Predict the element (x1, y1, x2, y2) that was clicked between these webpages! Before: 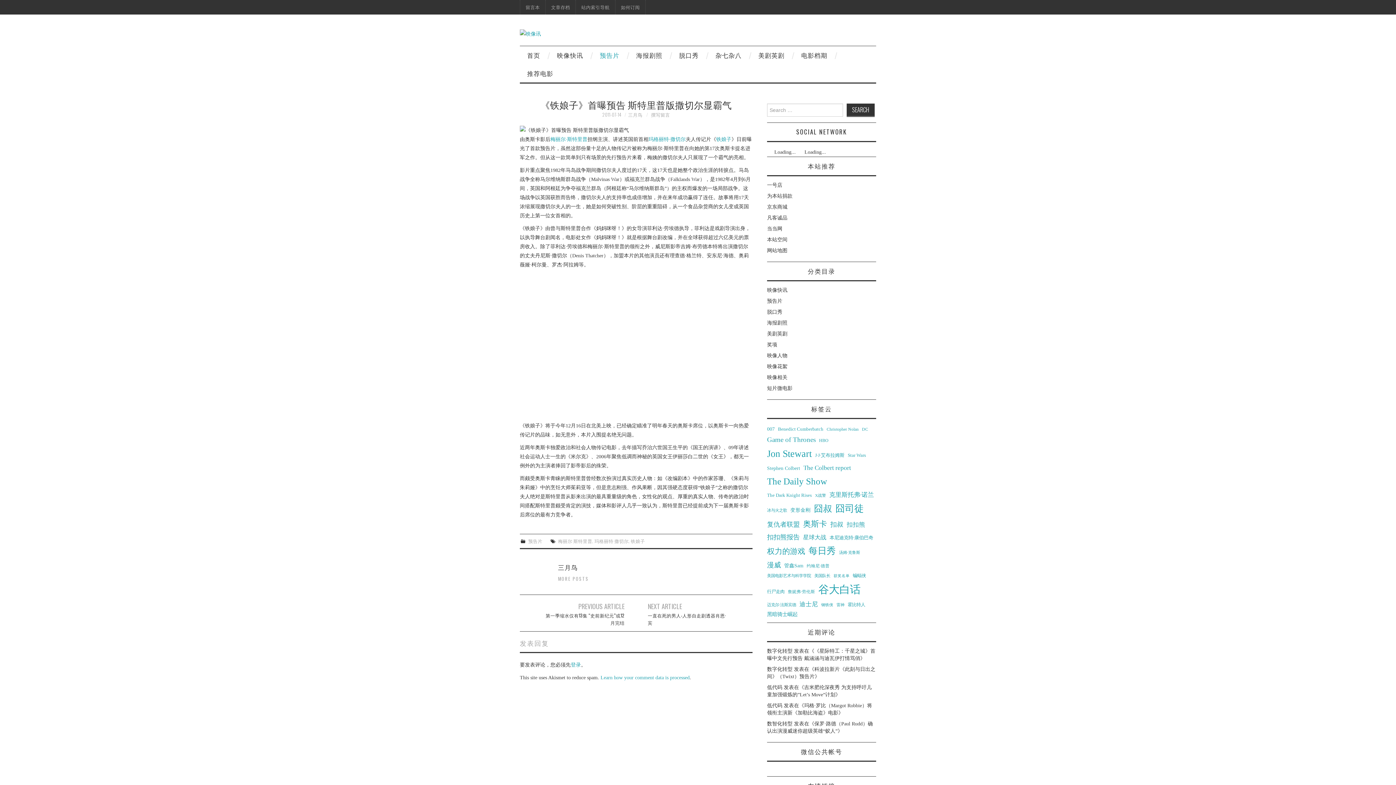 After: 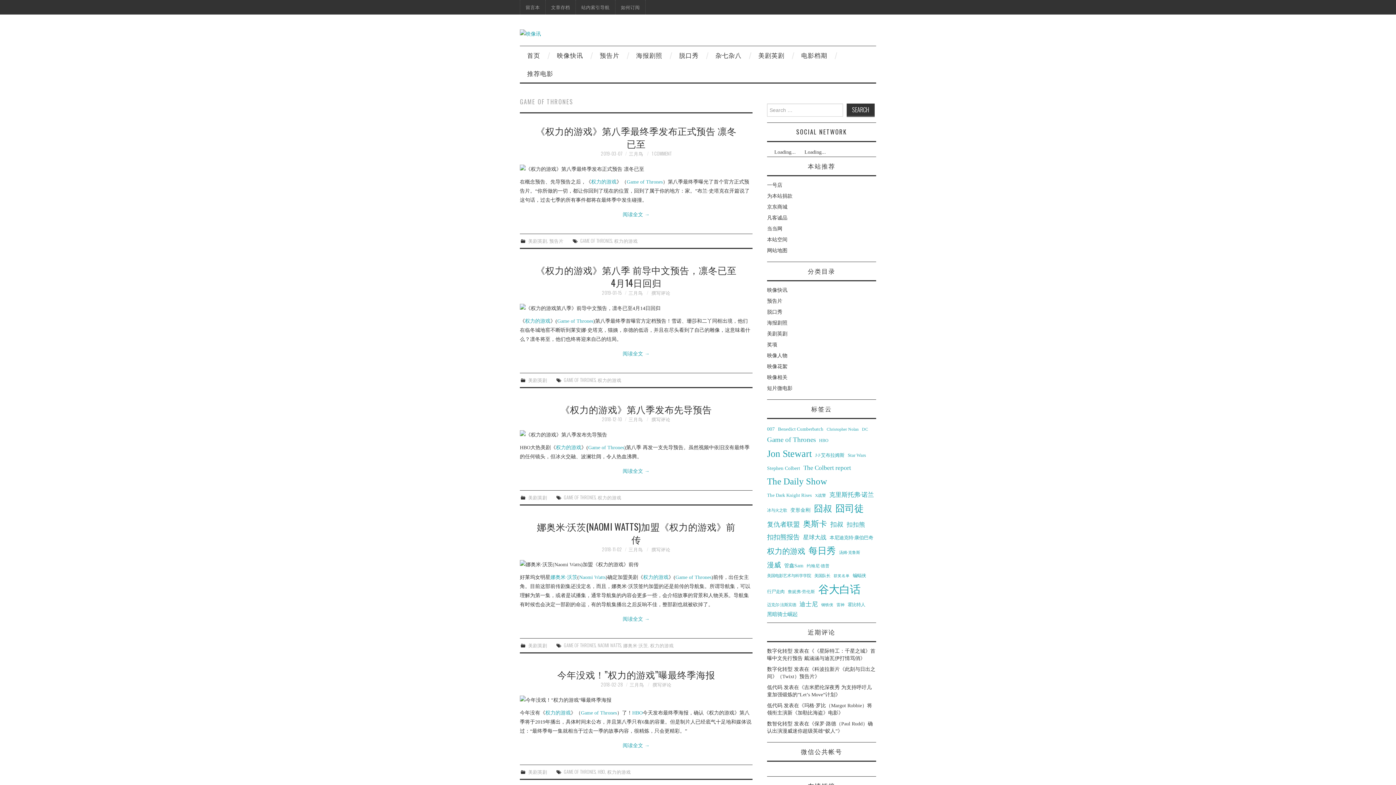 Action: bbox: (767, 433, 816, 445) label: Game of Thrones (121 项)